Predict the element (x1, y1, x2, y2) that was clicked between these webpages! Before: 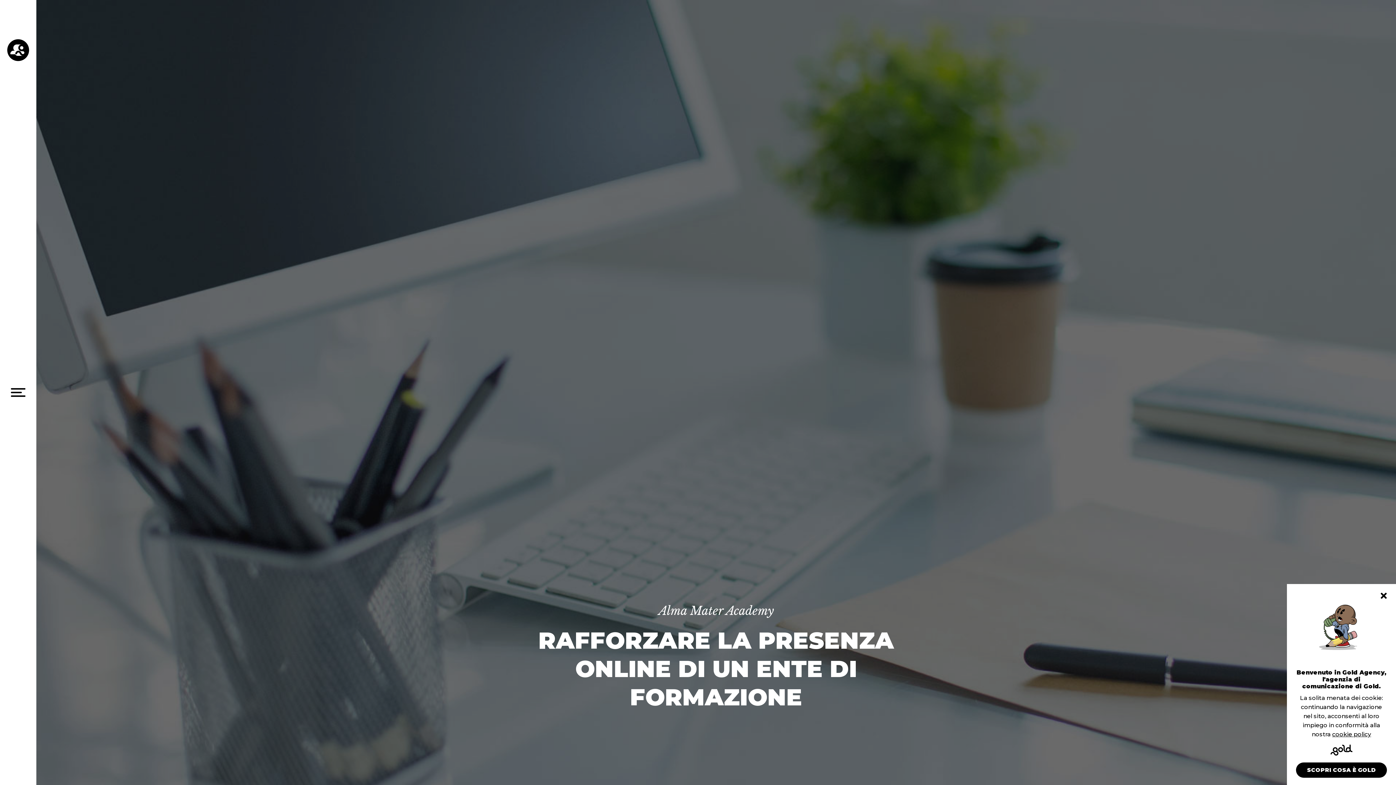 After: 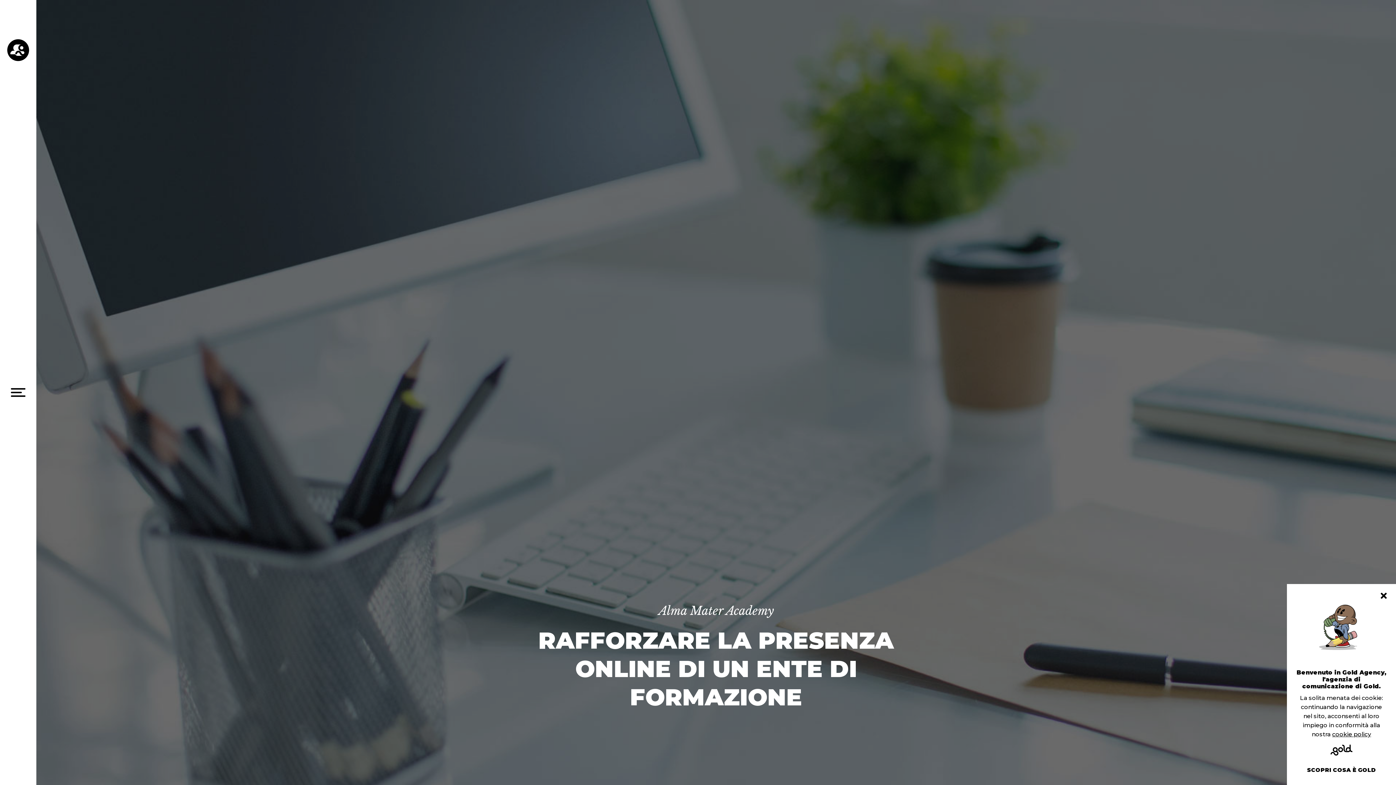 Action: bbox: (1287, 762, 1396, 778) label: SCOPRI COSA È GOLD